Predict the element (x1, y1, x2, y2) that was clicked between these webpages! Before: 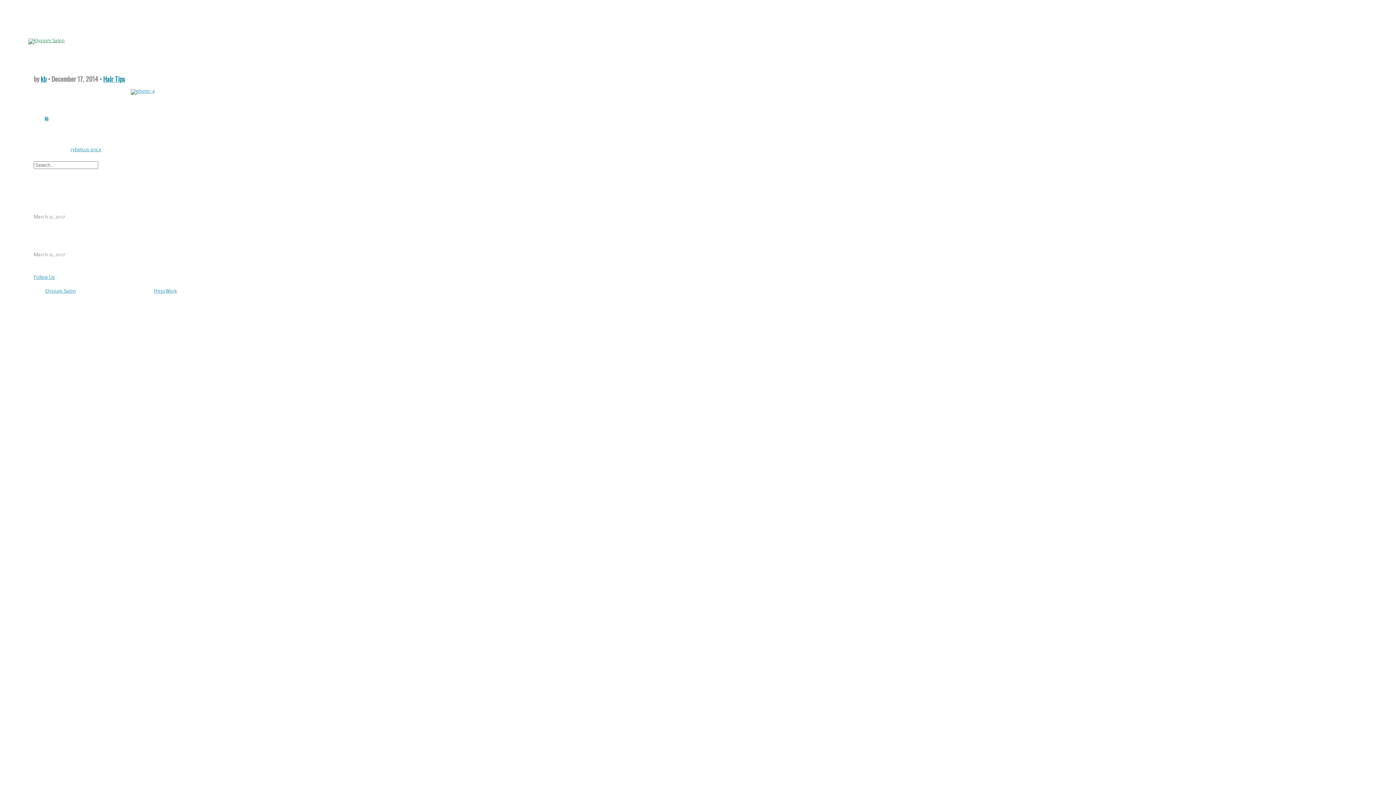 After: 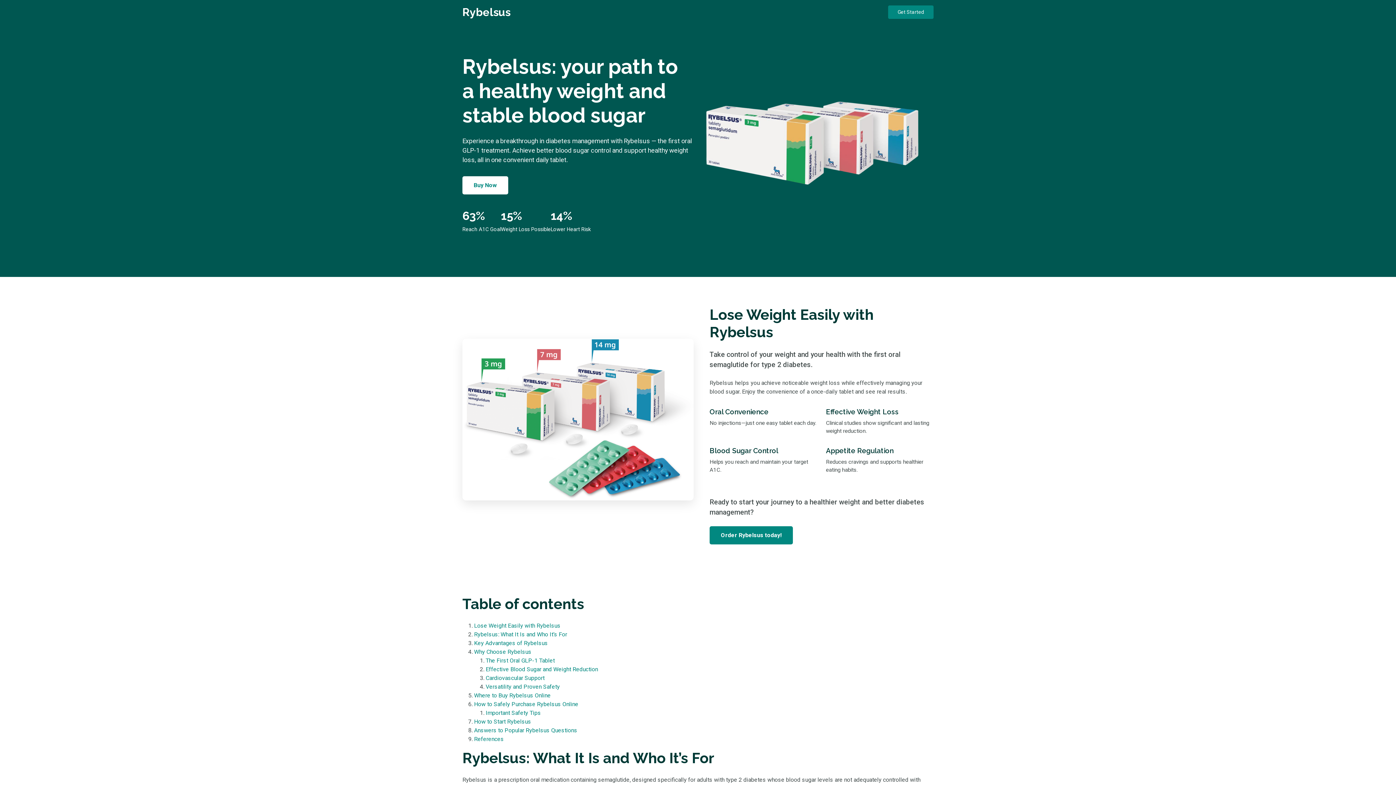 Action: label: rybelsus price bbox: (70, 147, 101, 152)